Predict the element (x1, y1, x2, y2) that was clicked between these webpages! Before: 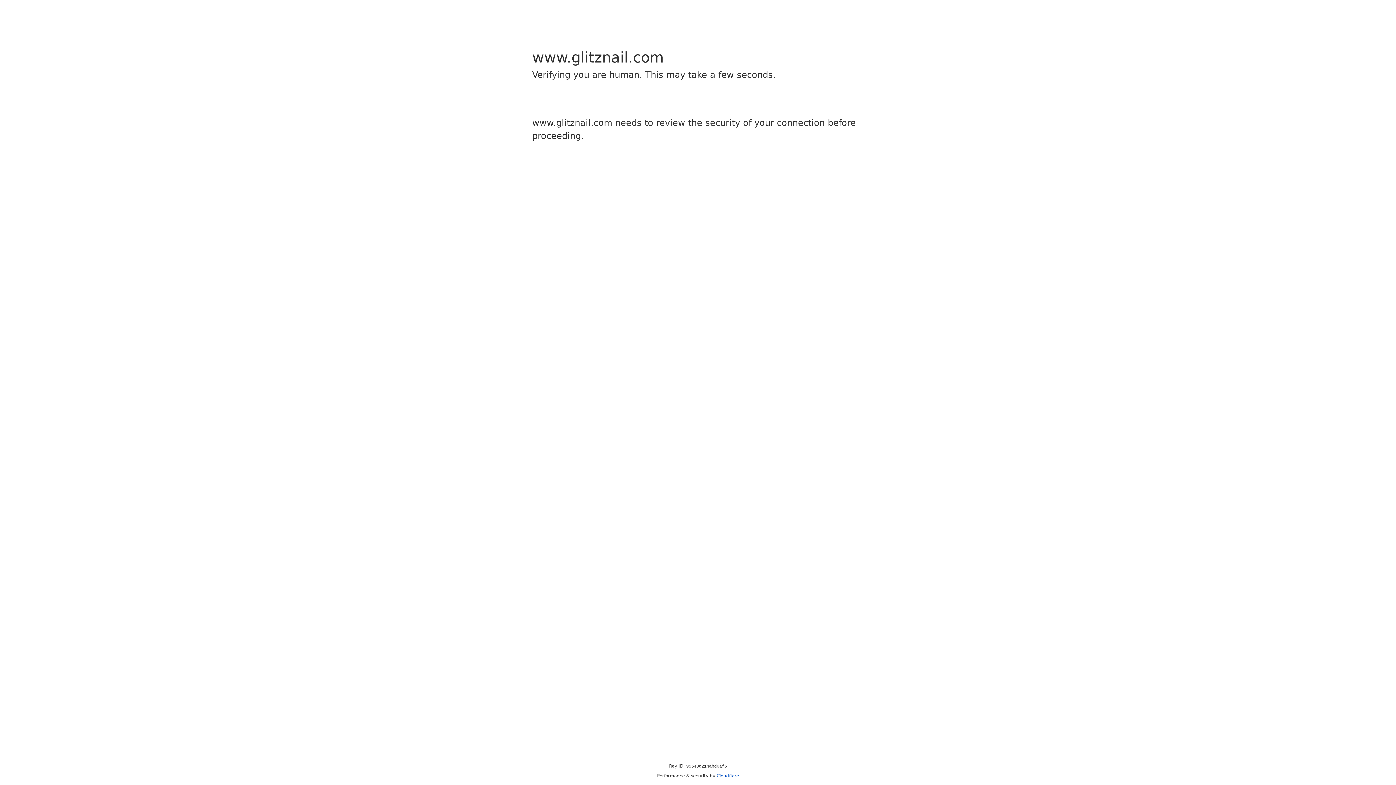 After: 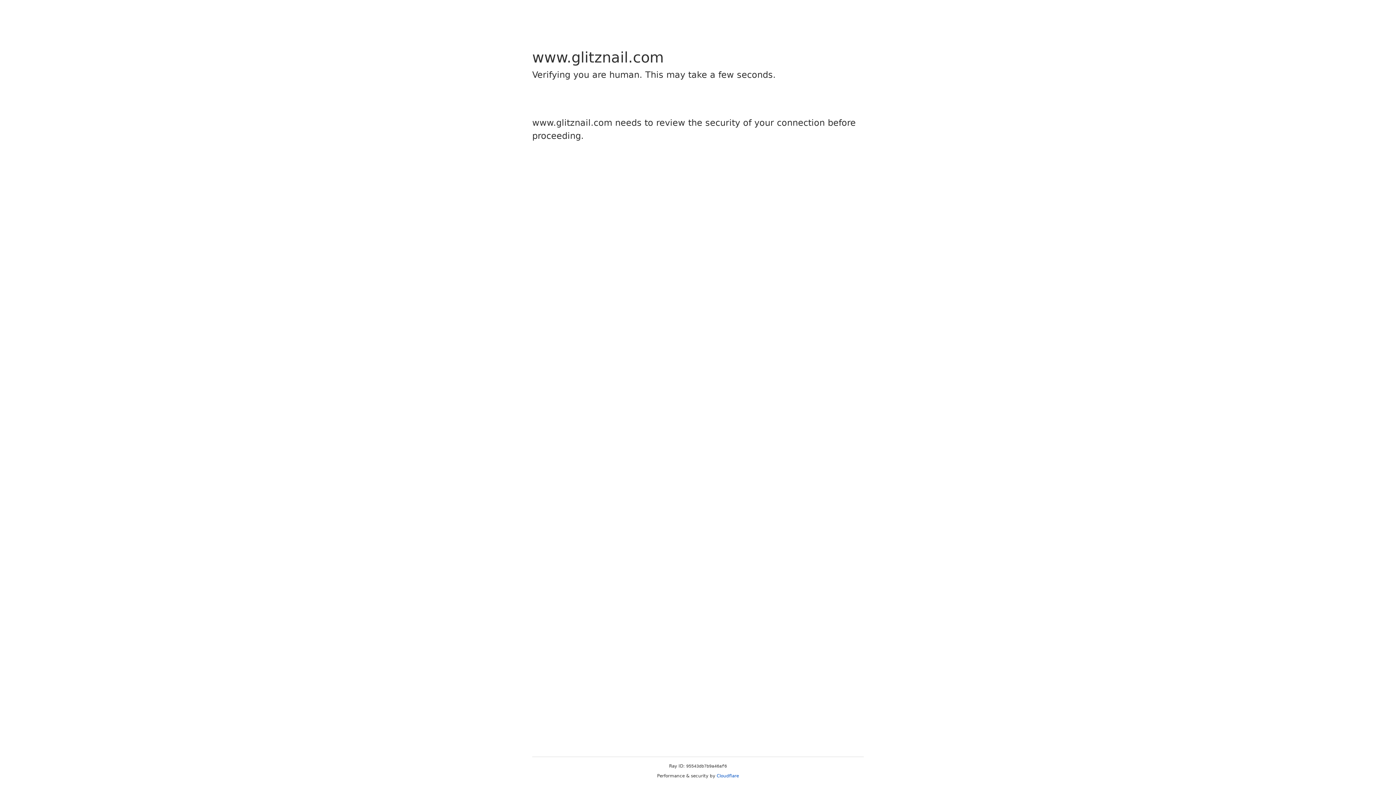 Action: label: Cloudflare bbox: (716, 773, 739, 778)